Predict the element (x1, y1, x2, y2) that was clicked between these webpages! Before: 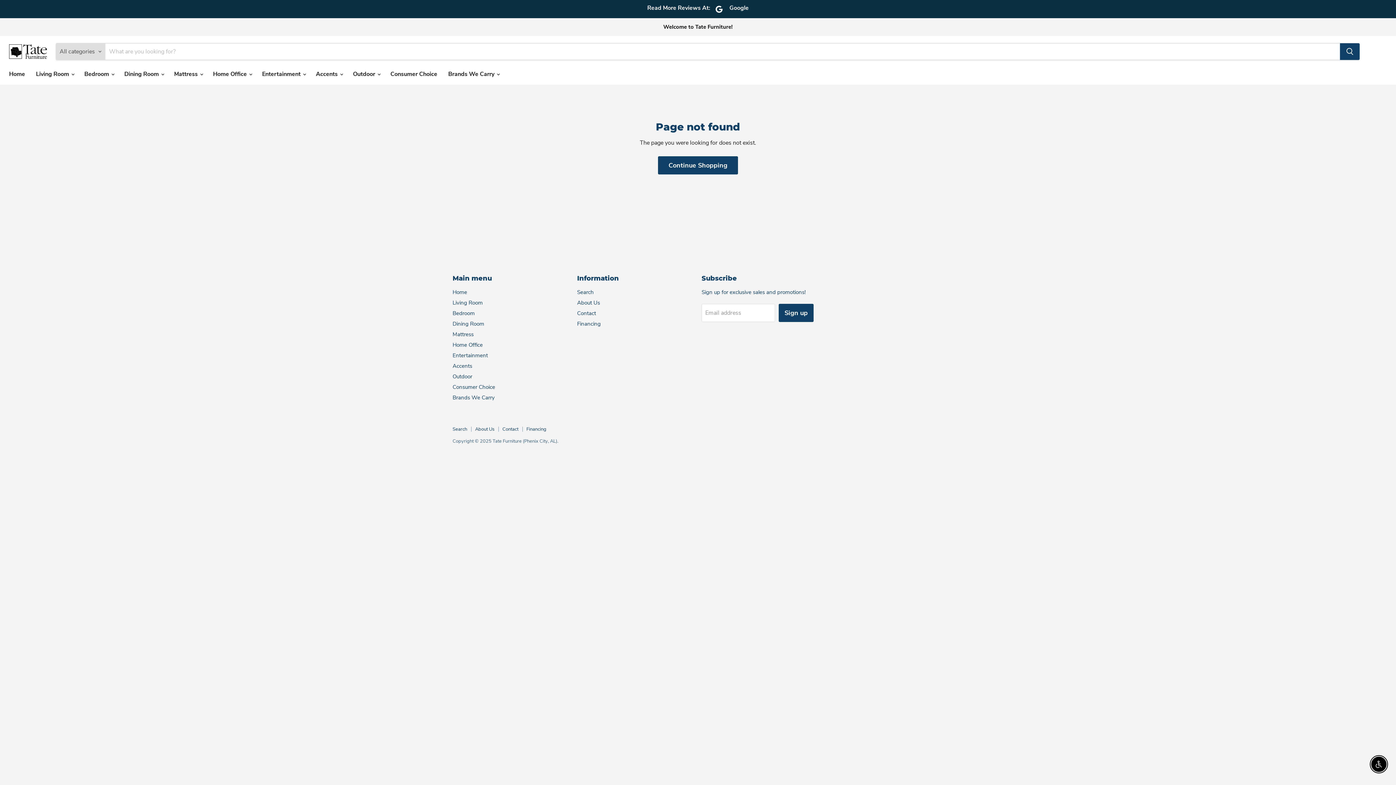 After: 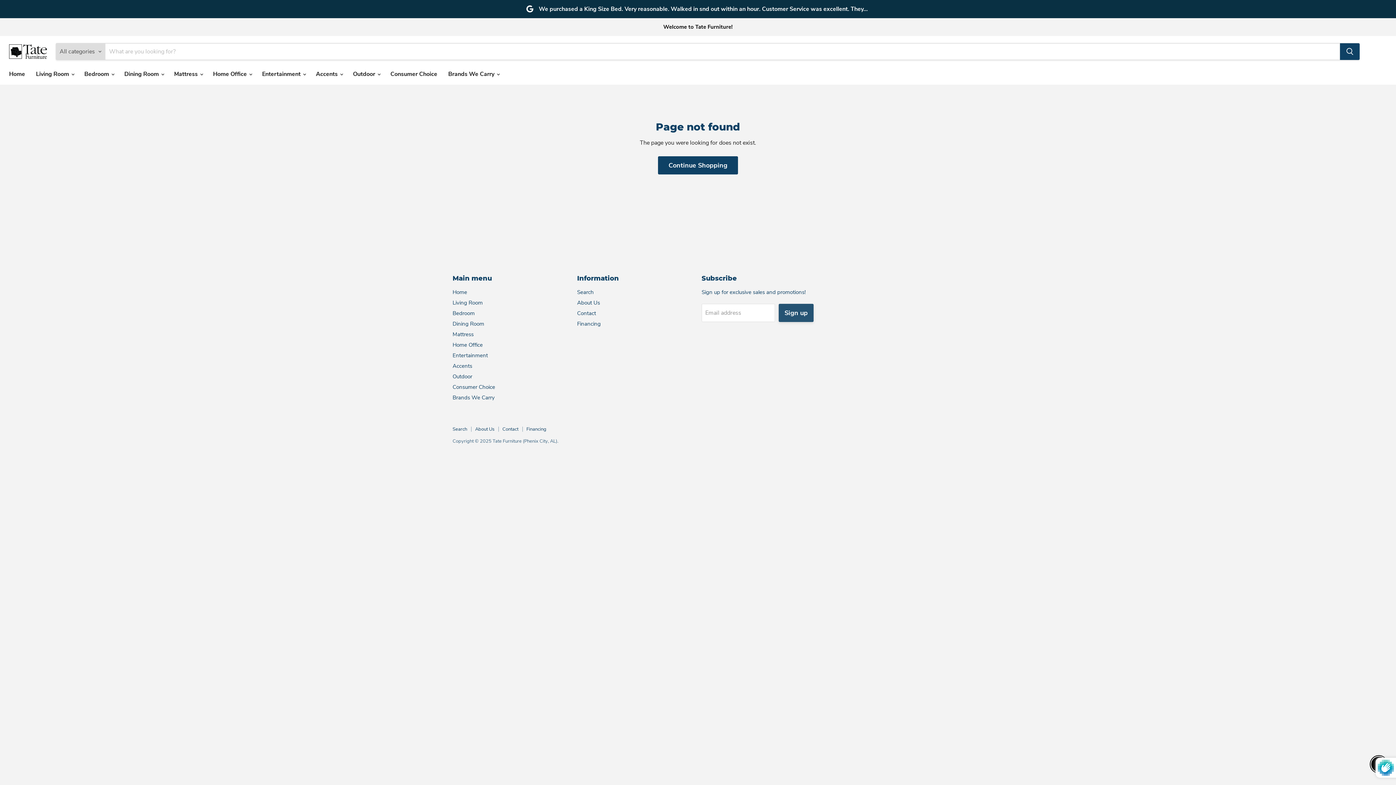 Action: label: Sign up bbox: (778, 303, 813, 322)